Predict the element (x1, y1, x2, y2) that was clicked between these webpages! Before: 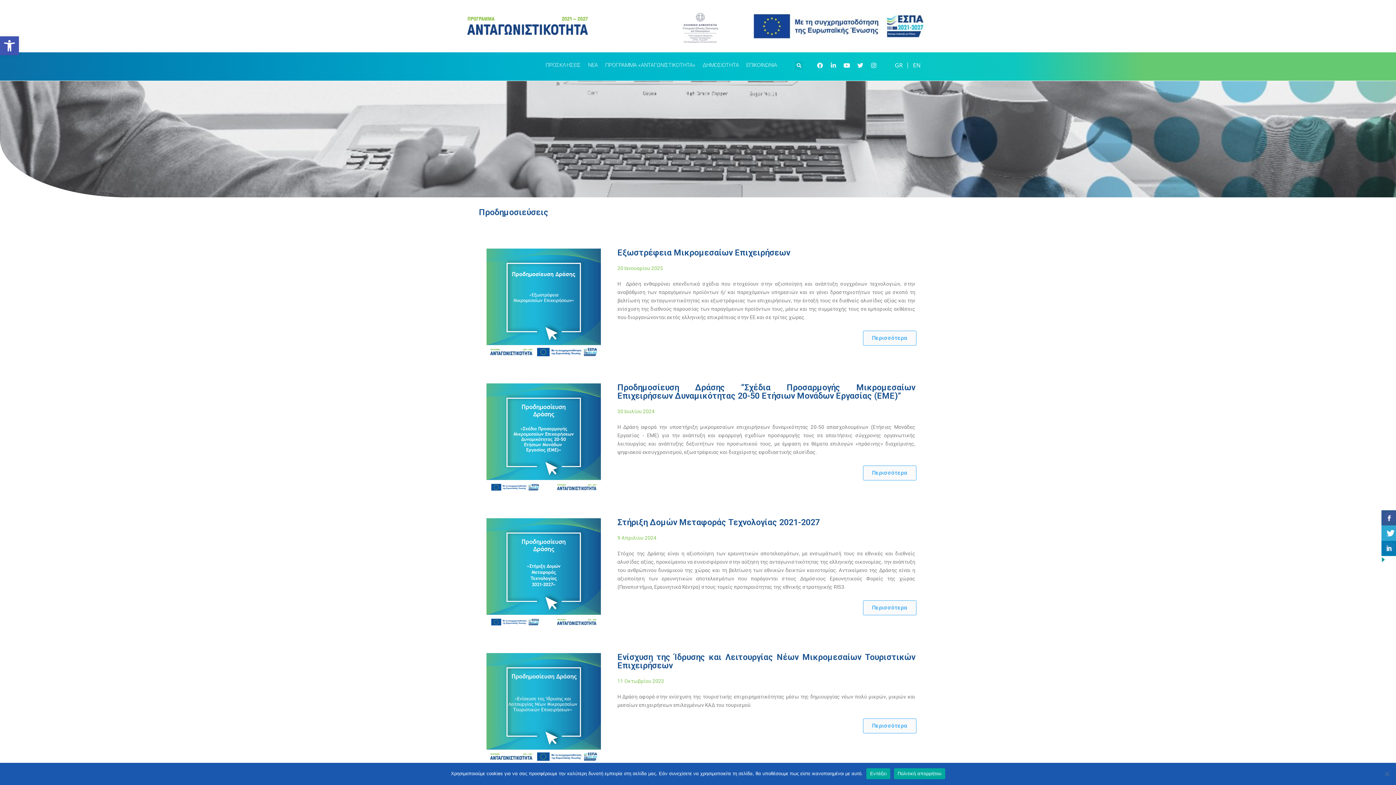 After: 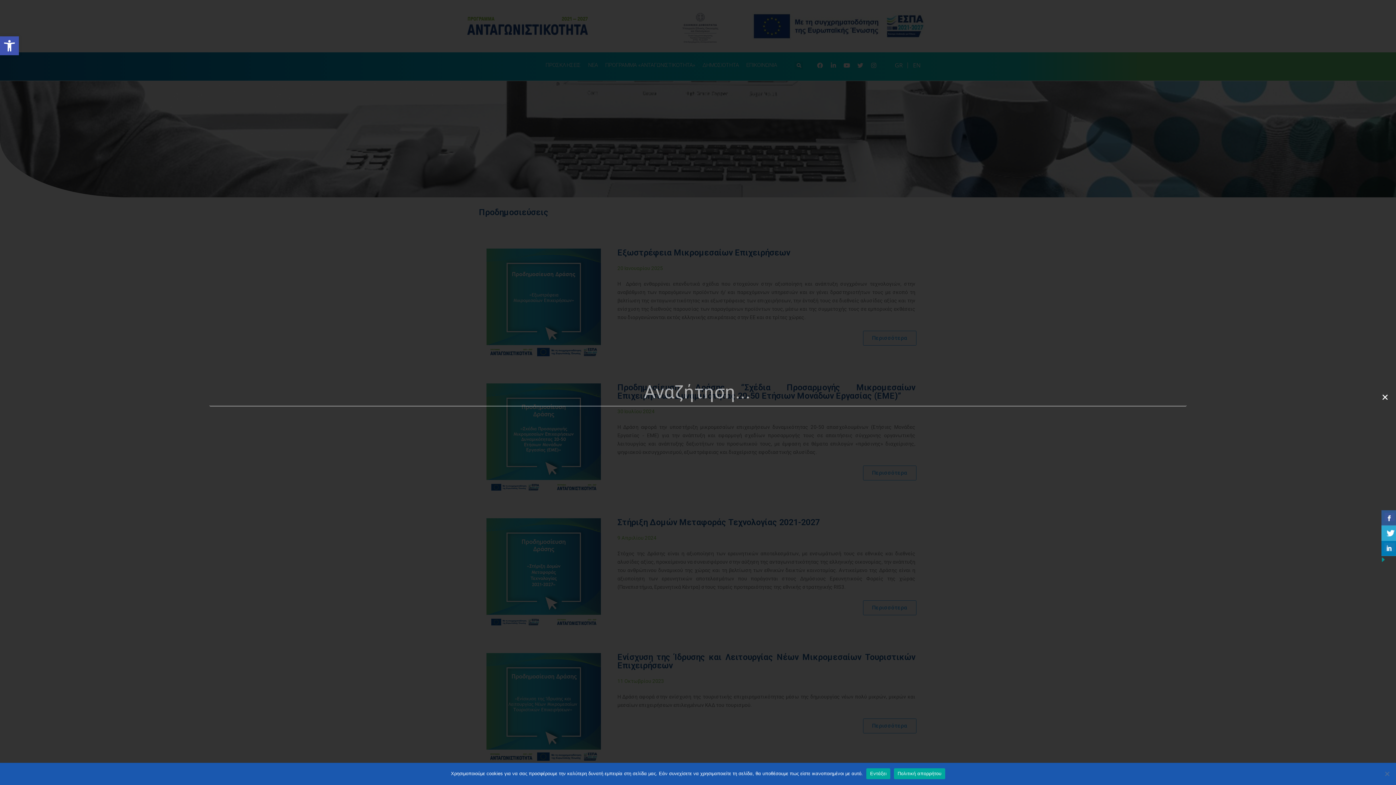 Action: bbox: (795, 59, 803, 69) label: Search